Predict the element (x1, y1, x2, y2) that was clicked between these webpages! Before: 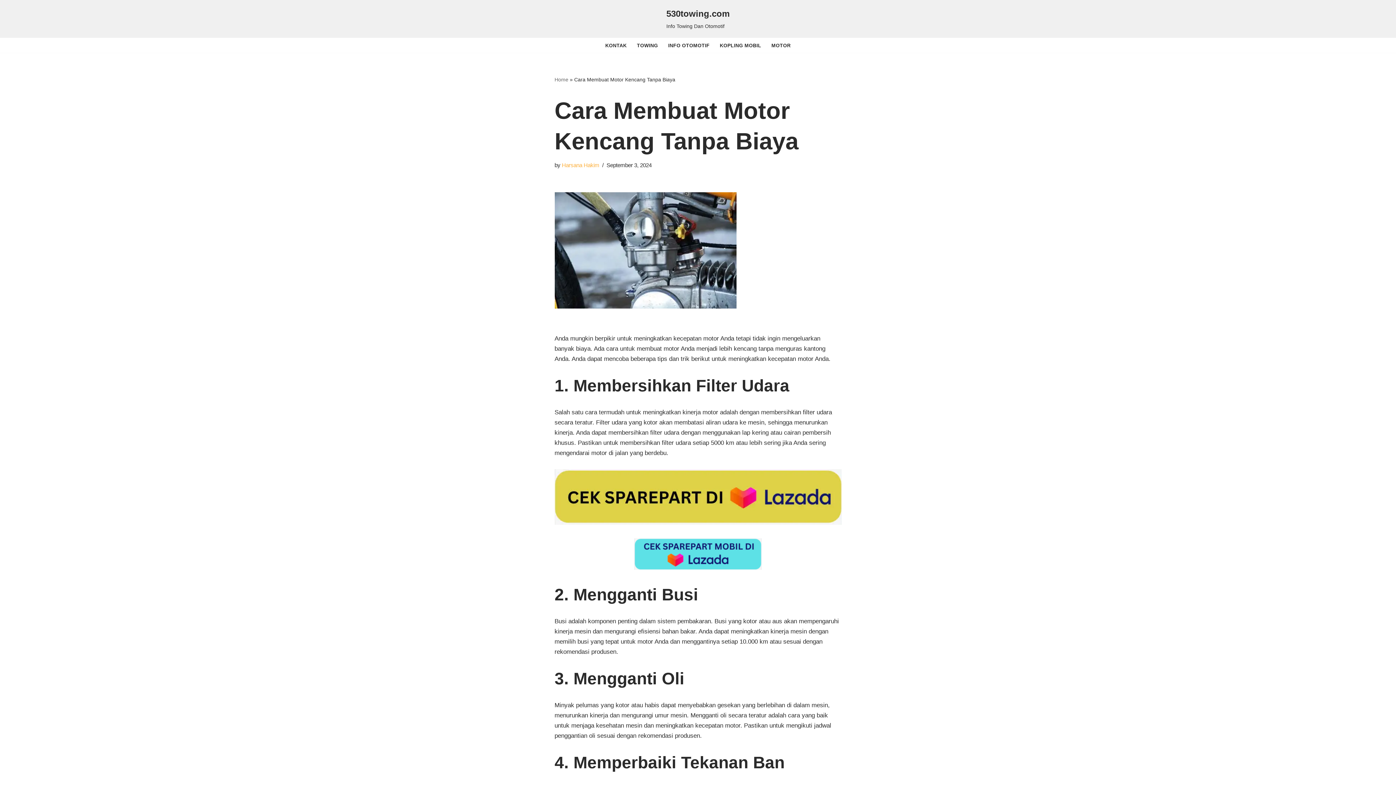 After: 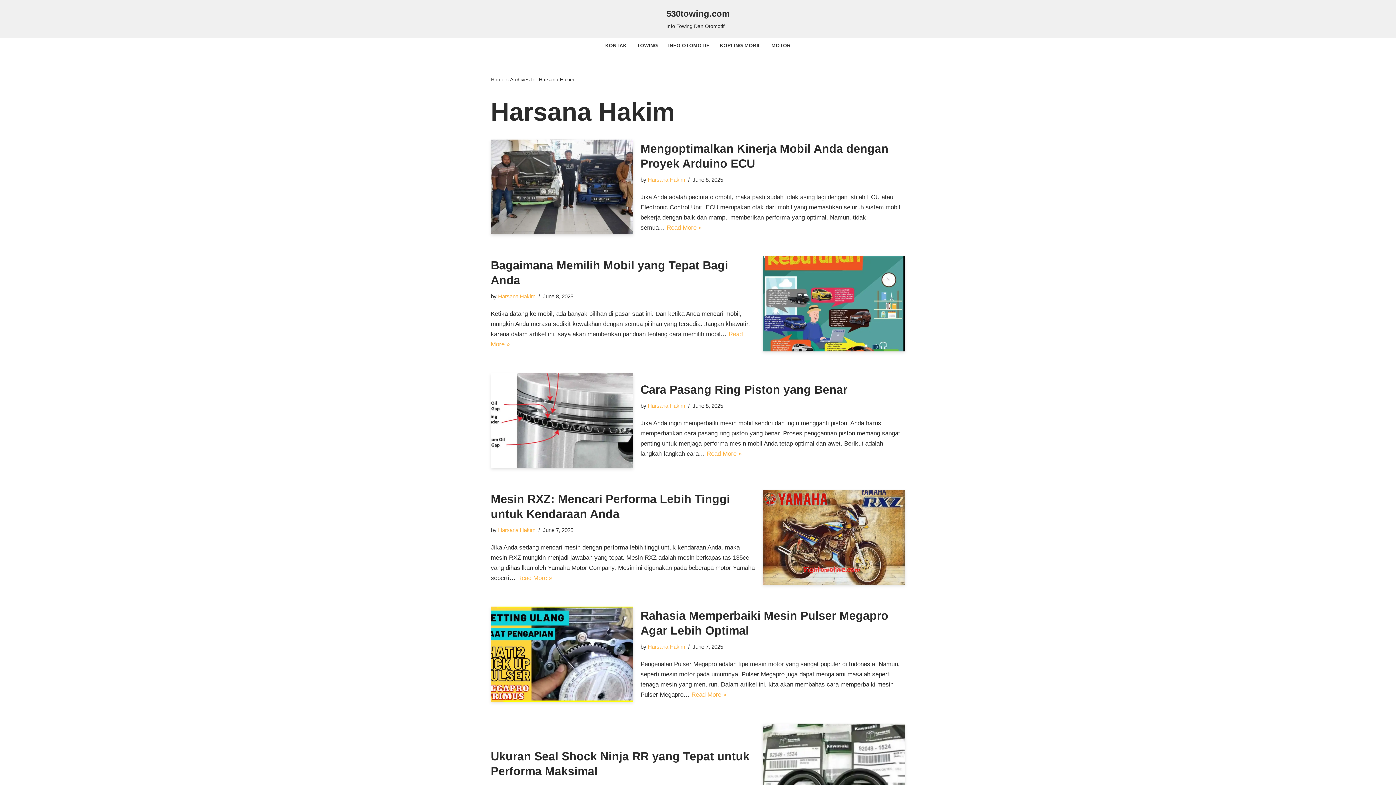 Action: bbox: (562, 162, 599, 168) label: Harsana Hakim